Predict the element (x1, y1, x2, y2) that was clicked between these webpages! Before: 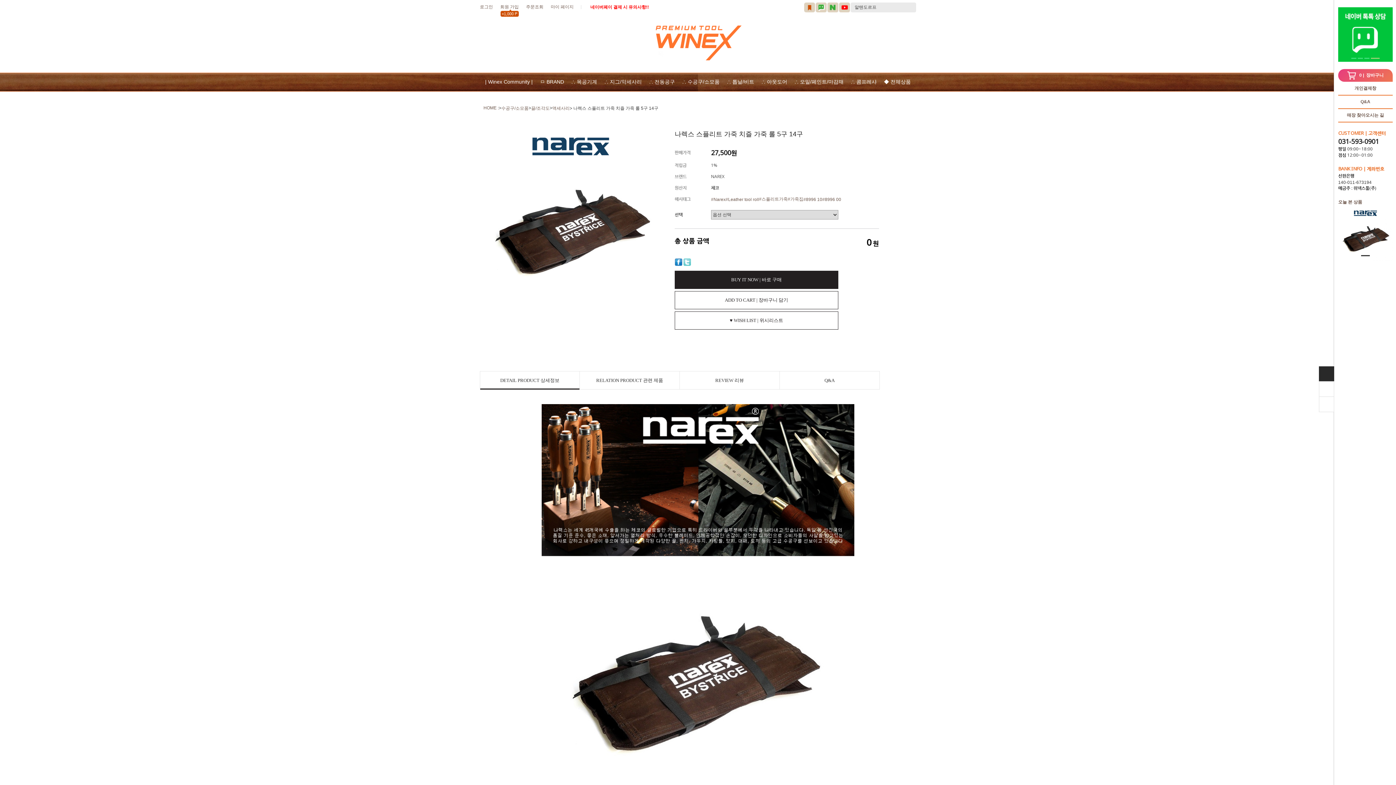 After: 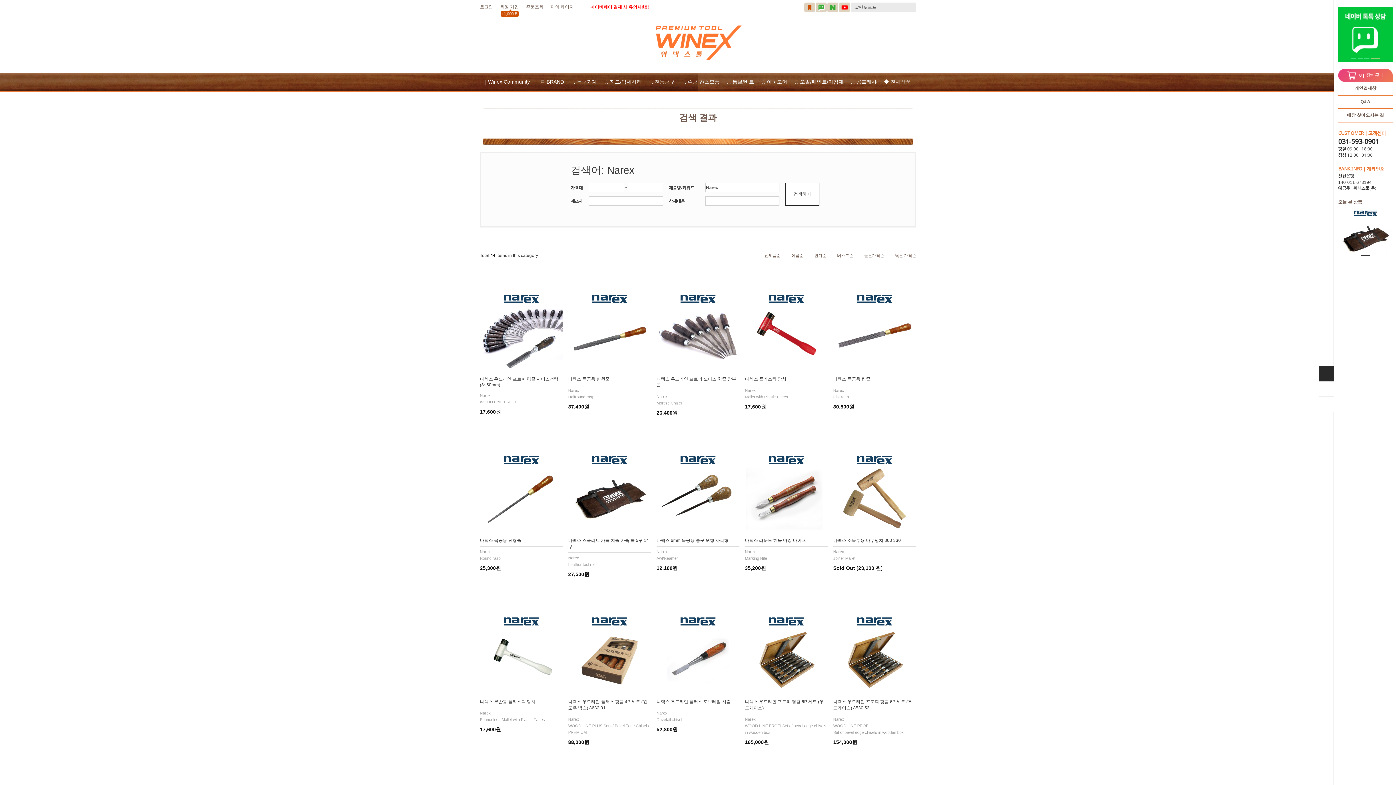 Action: label: #Narex bbox: (711, 197, 725, 202)